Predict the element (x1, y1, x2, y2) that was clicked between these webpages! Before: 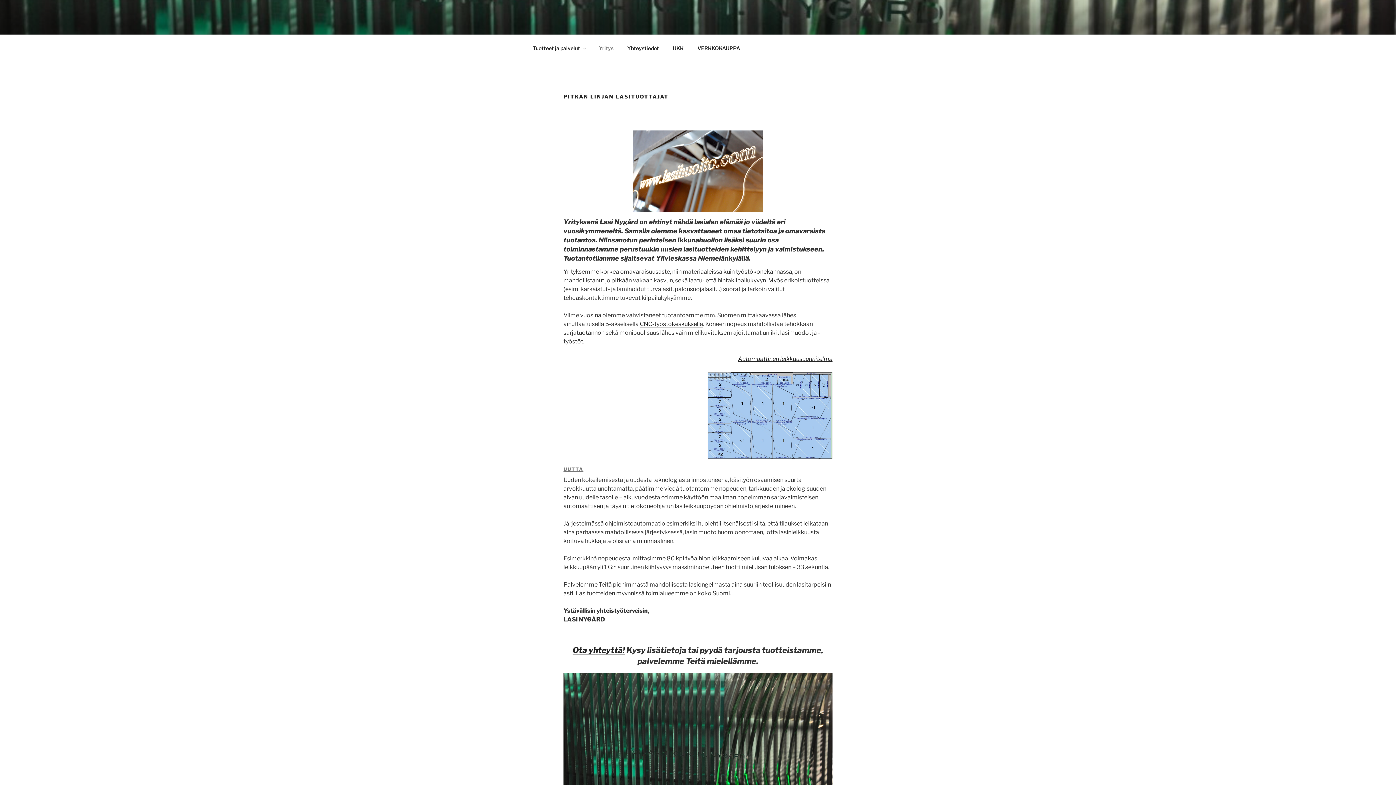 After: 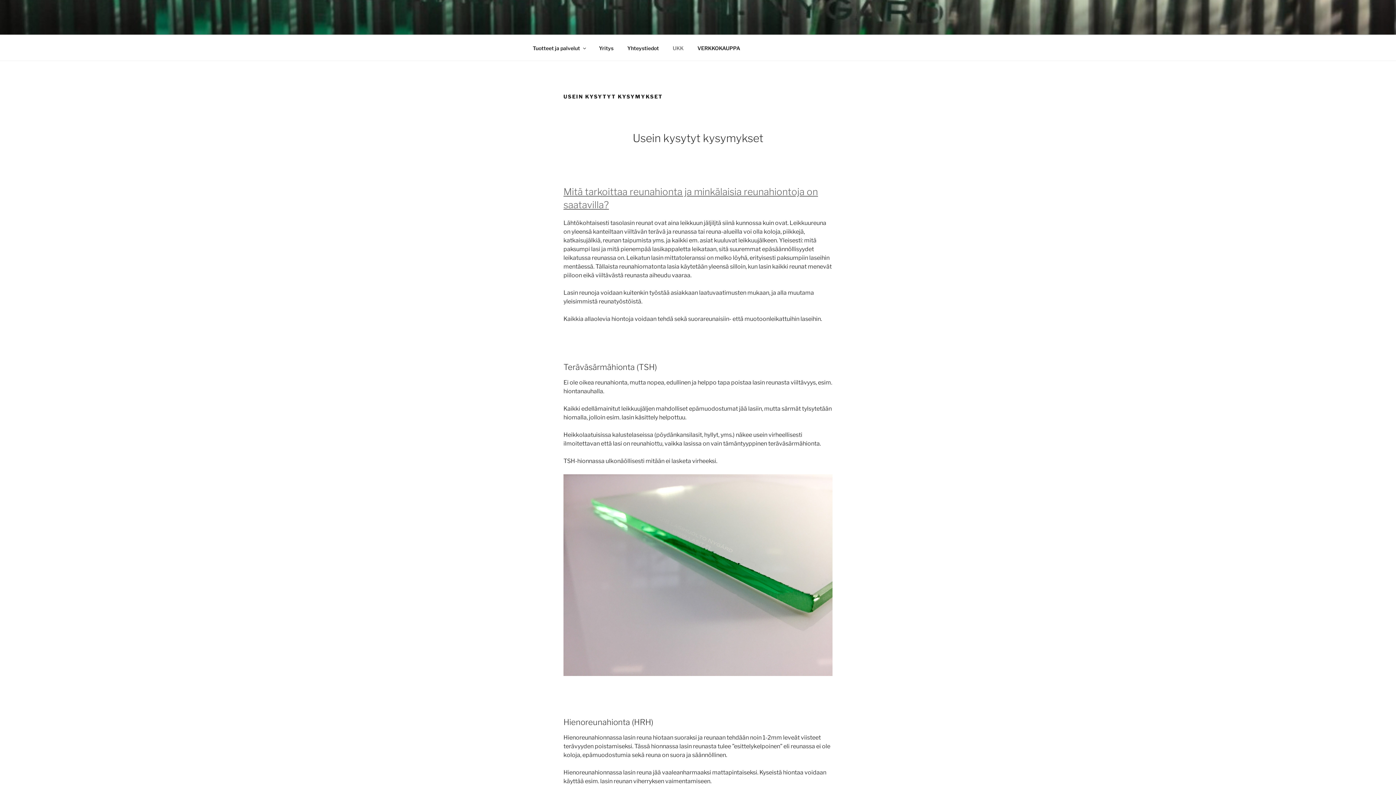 Action: bbox: (666, 39, 690, 56) label: UKK